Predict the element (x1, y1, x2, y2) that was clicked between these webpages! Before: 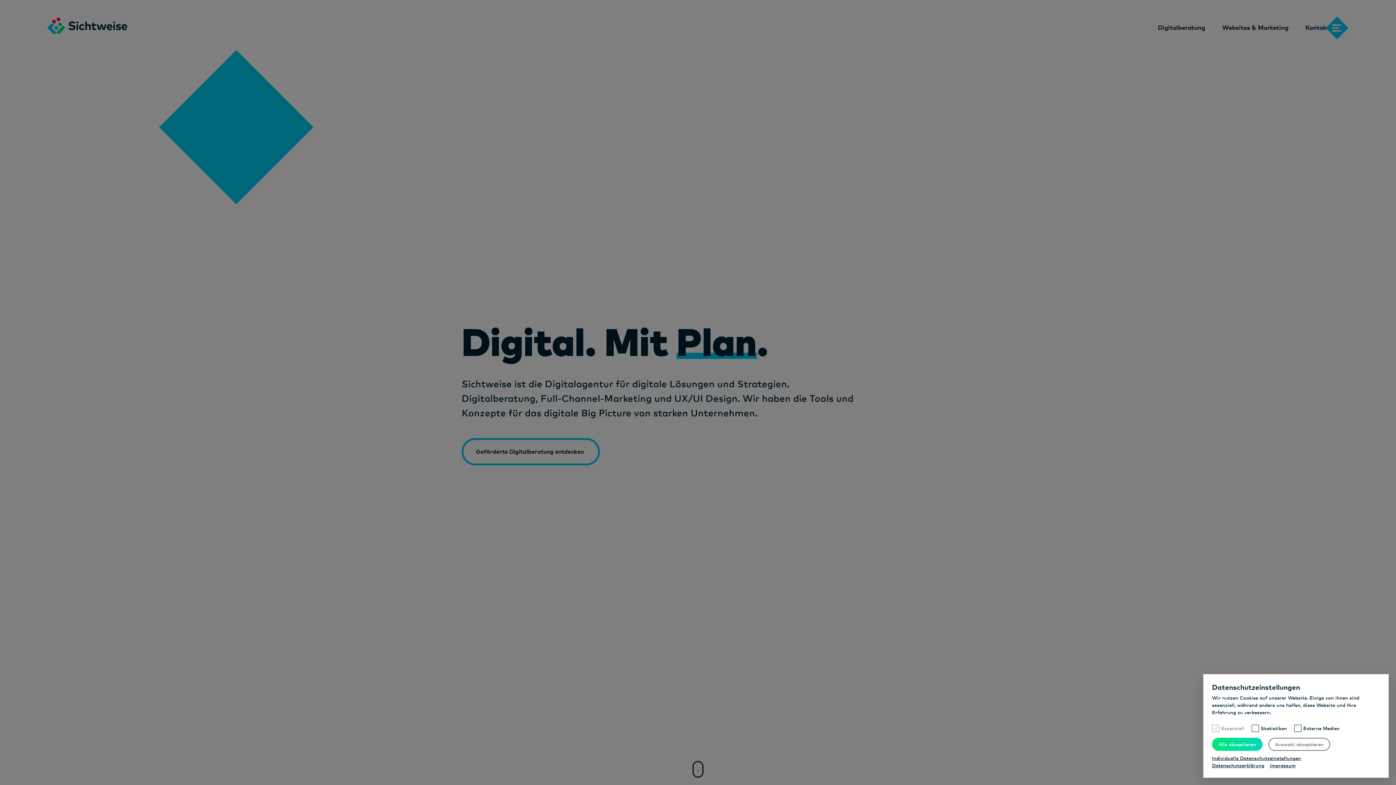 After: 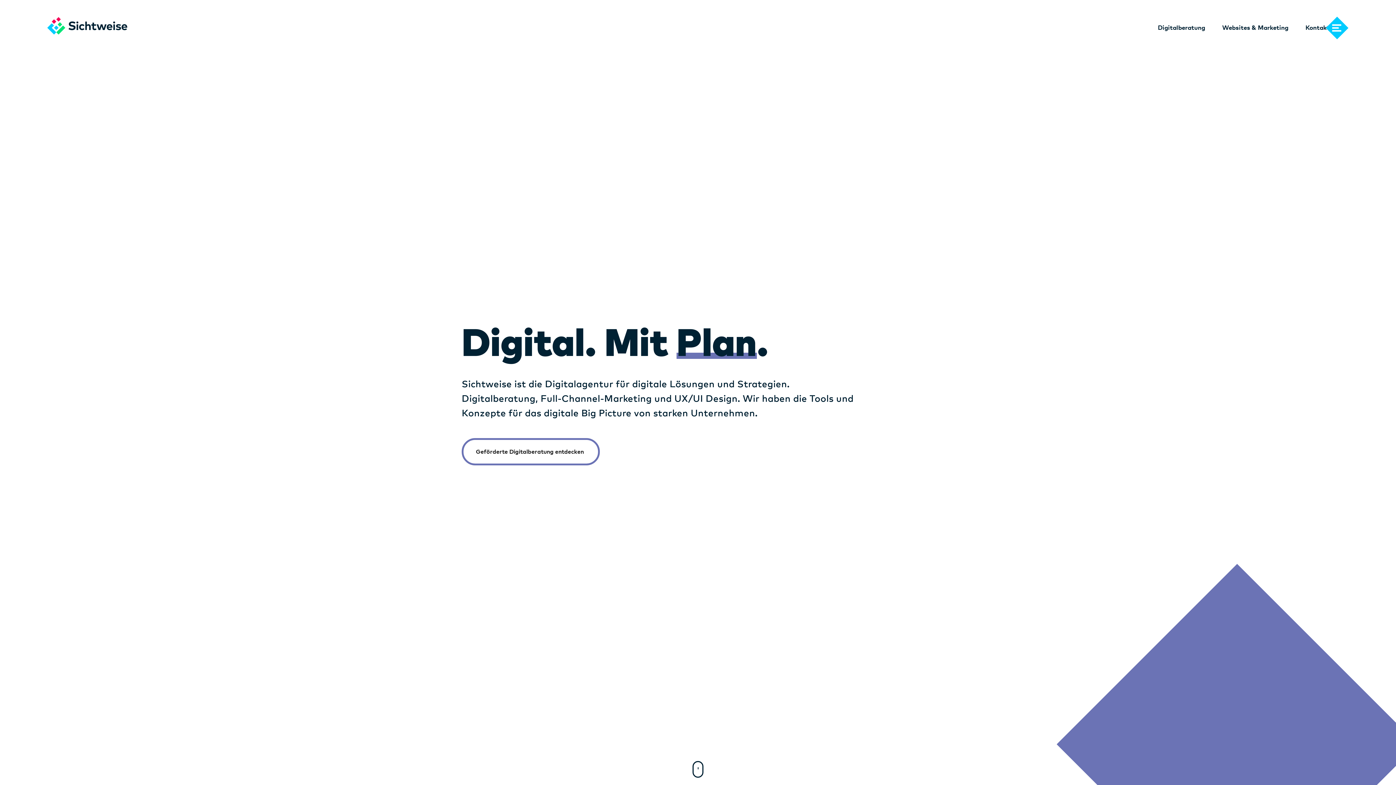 Action: label: Alle akzeptieren bbox: (1212, 738, 1262, 751)